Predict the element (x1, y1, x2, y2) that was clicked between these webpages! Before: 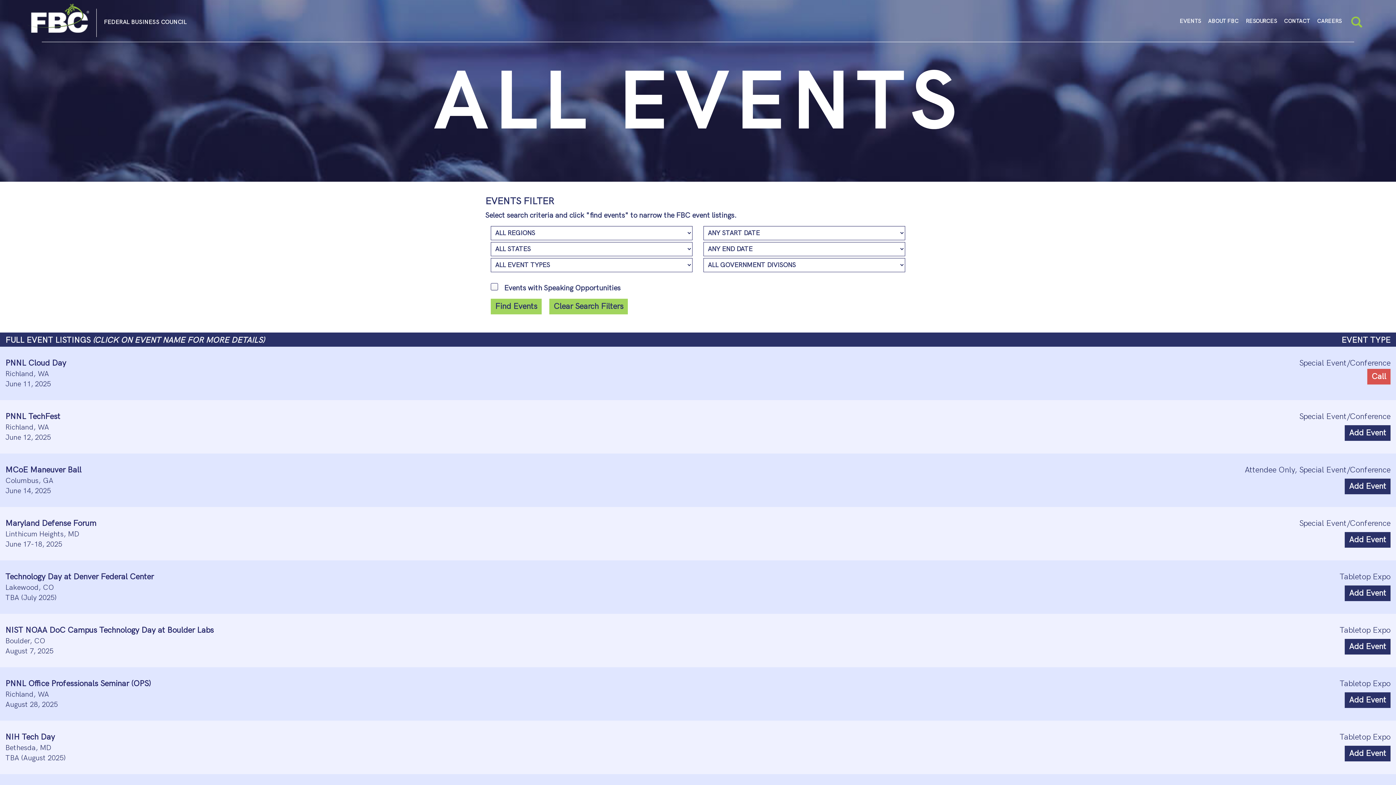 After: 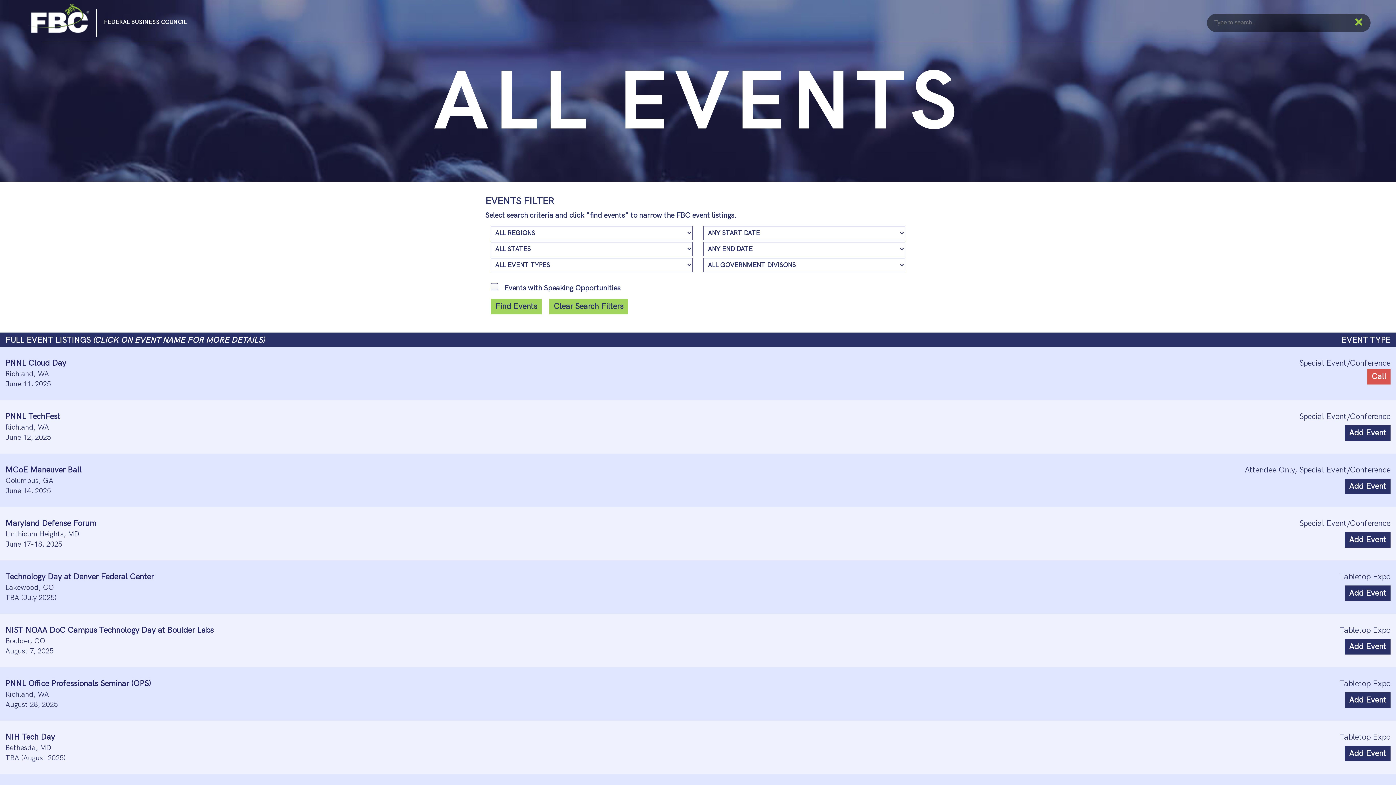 Action: bbox: (1345, 13, 1370, 39)